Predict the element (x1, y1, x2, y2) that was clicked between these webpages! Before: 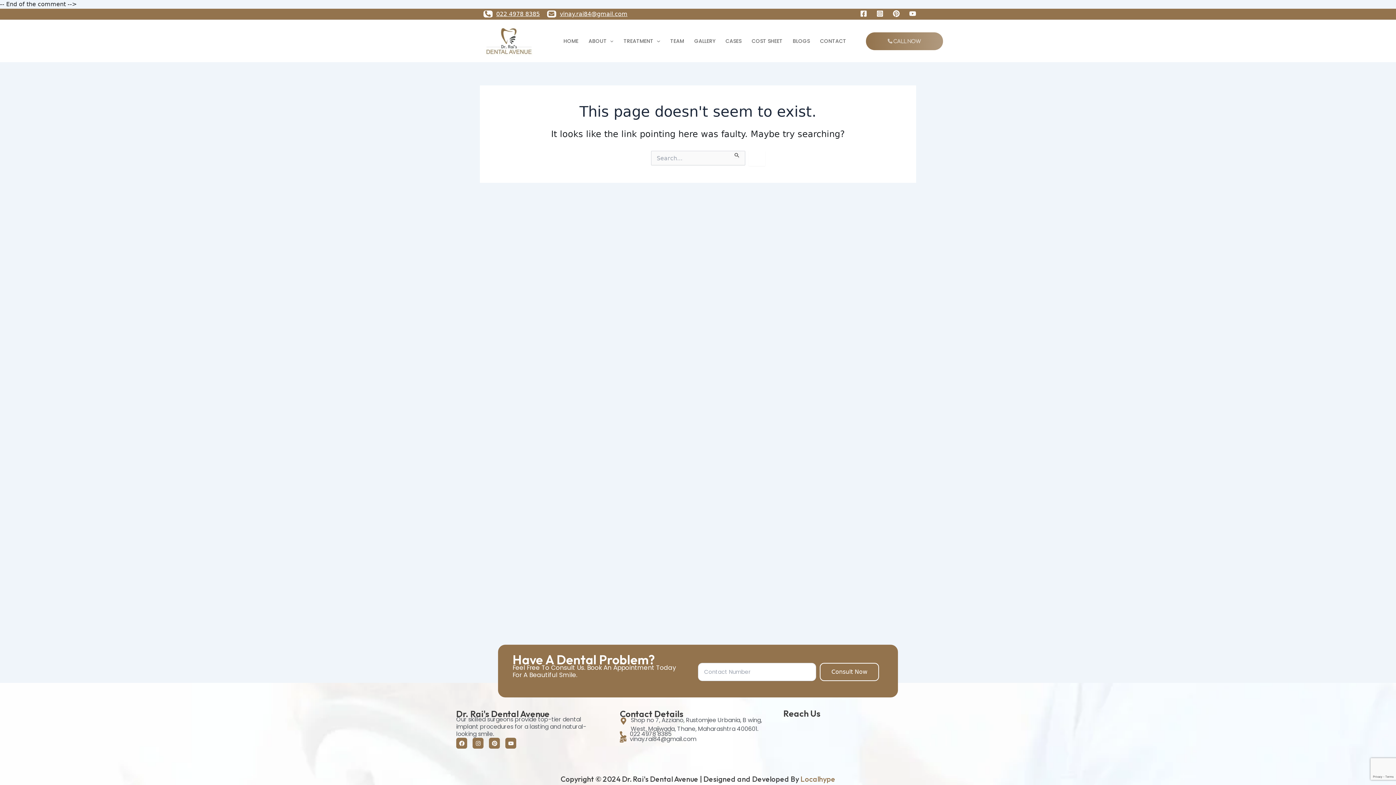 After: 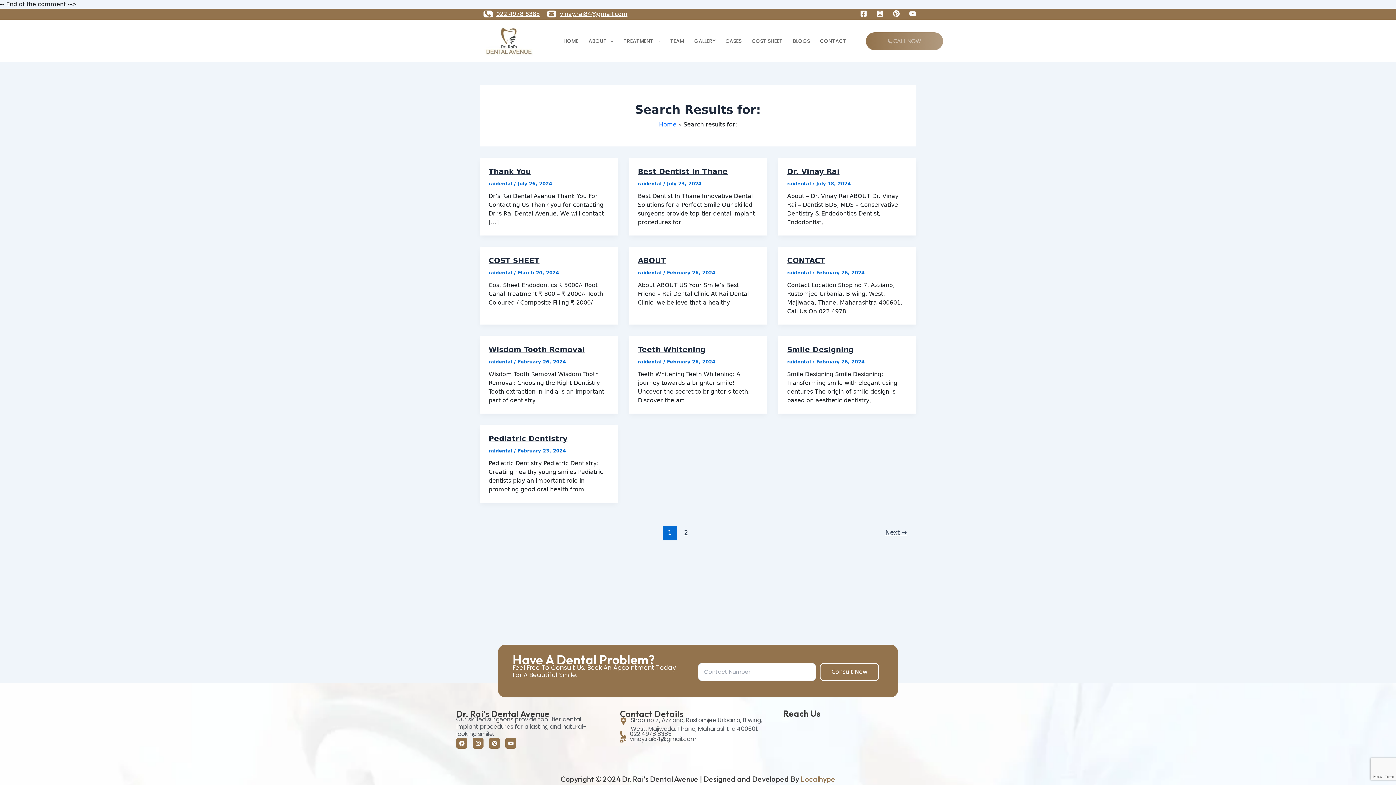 Action: bbox: (734, 151, 739, 158) label: Search Submit